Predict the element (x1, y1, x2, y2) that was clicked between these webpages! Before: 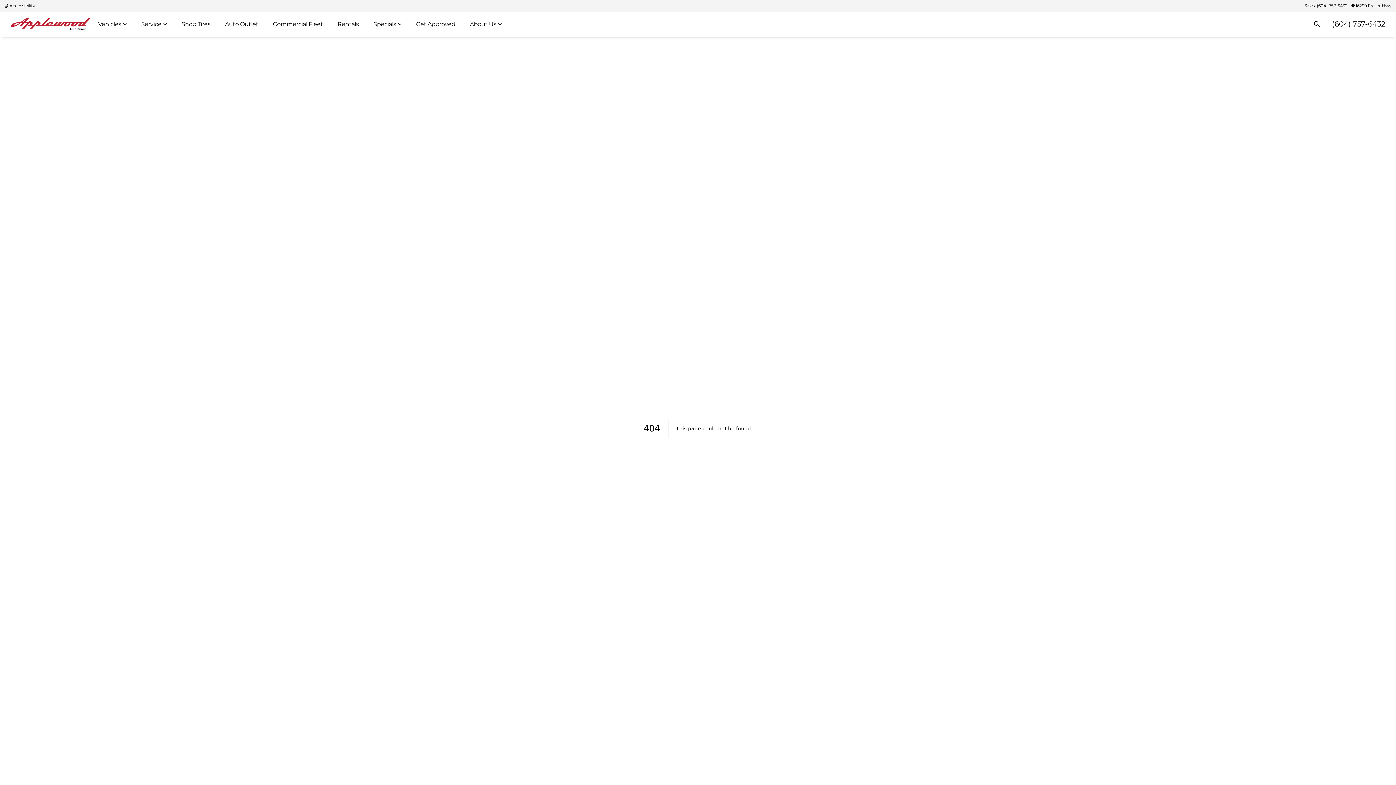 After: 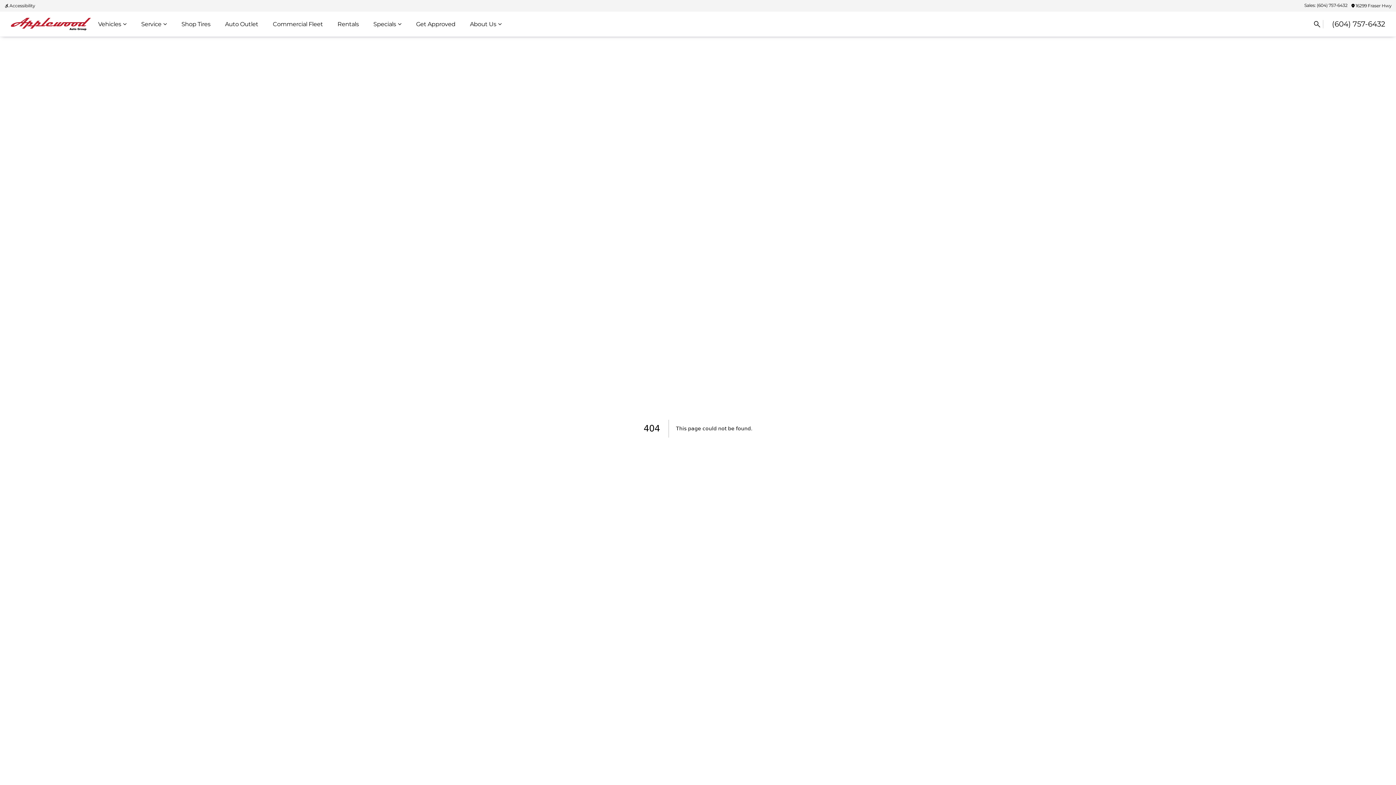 Action: bbox: (1303, 1, 1349, 10) label: Sales: (604) 757-6432